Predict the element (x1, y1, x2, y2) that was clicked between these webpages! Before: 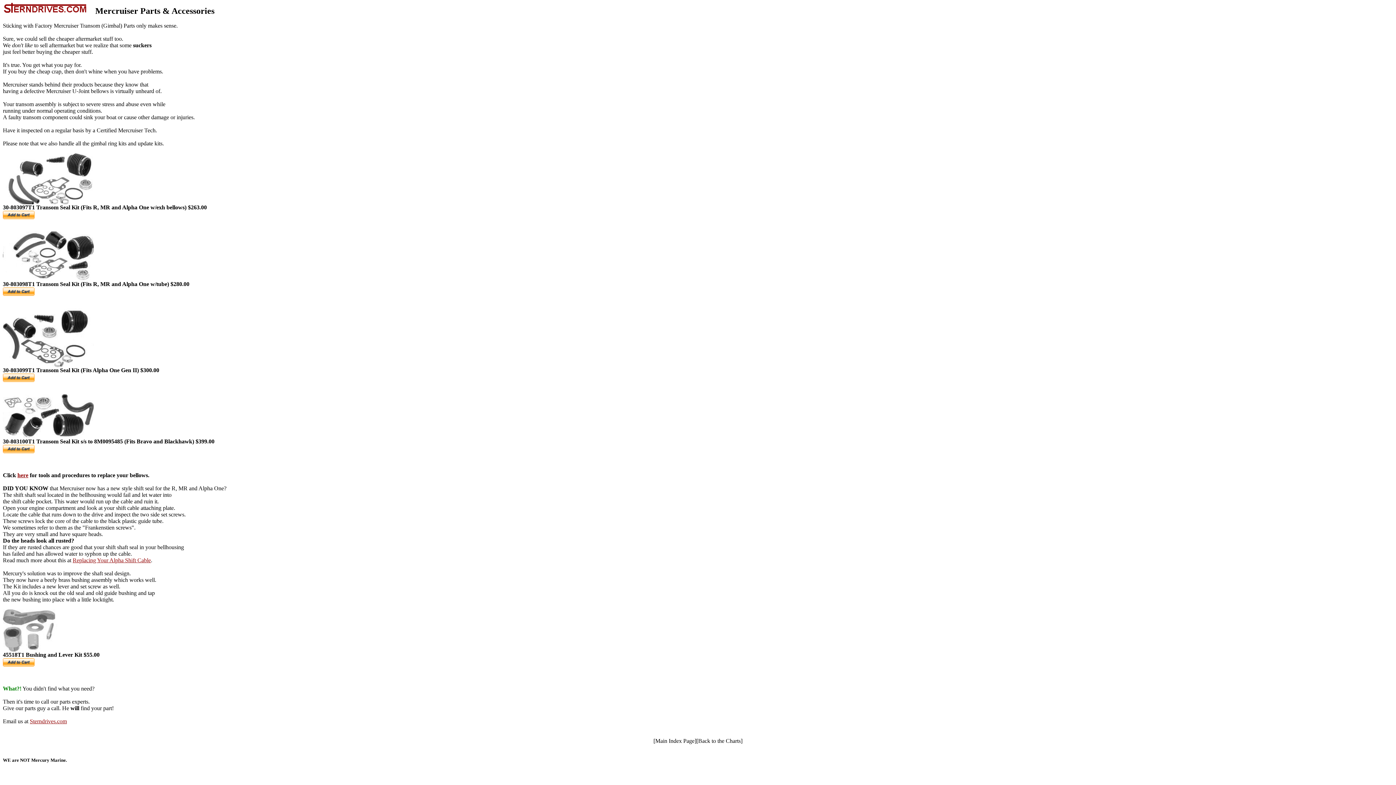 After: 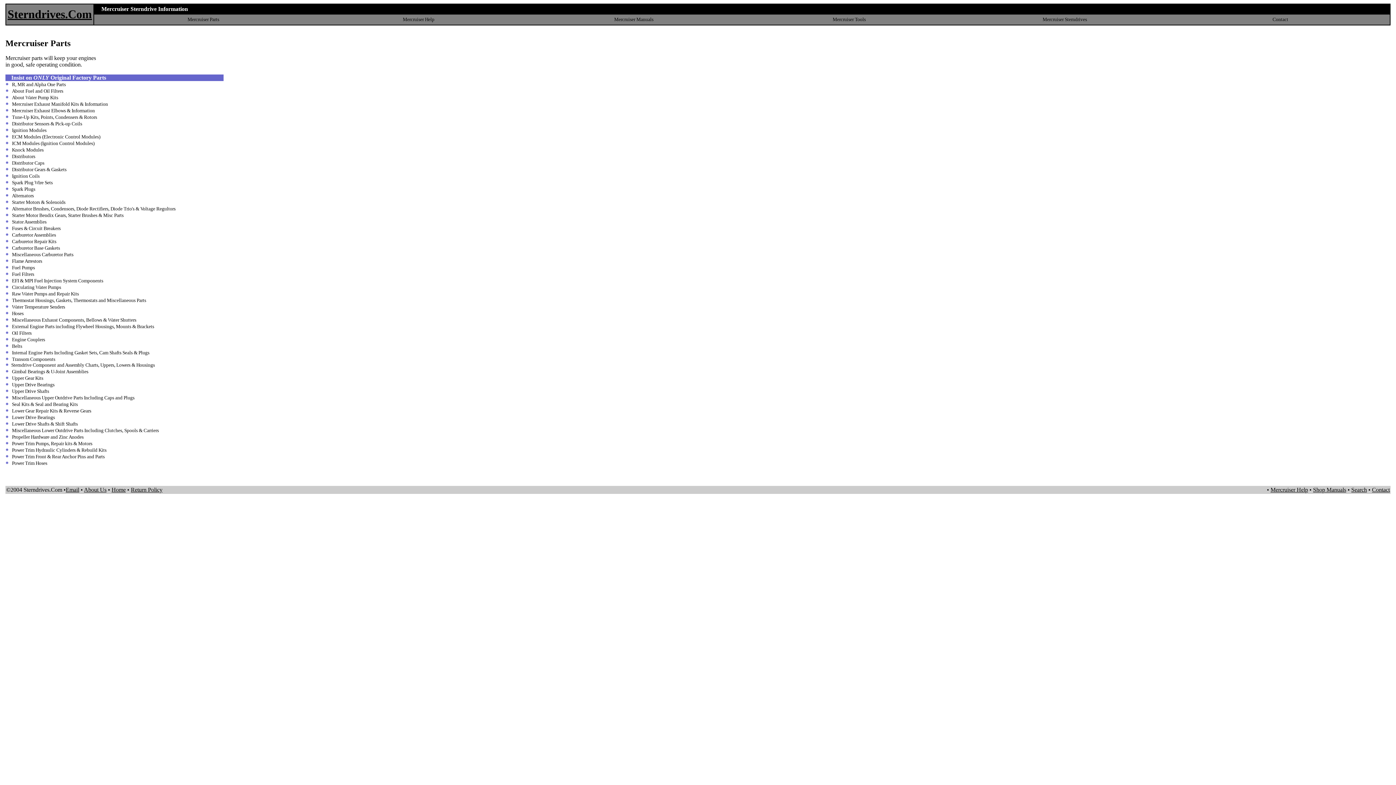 Action: bbox: (696, 738, 742, 744) label: [Back to the Charts]